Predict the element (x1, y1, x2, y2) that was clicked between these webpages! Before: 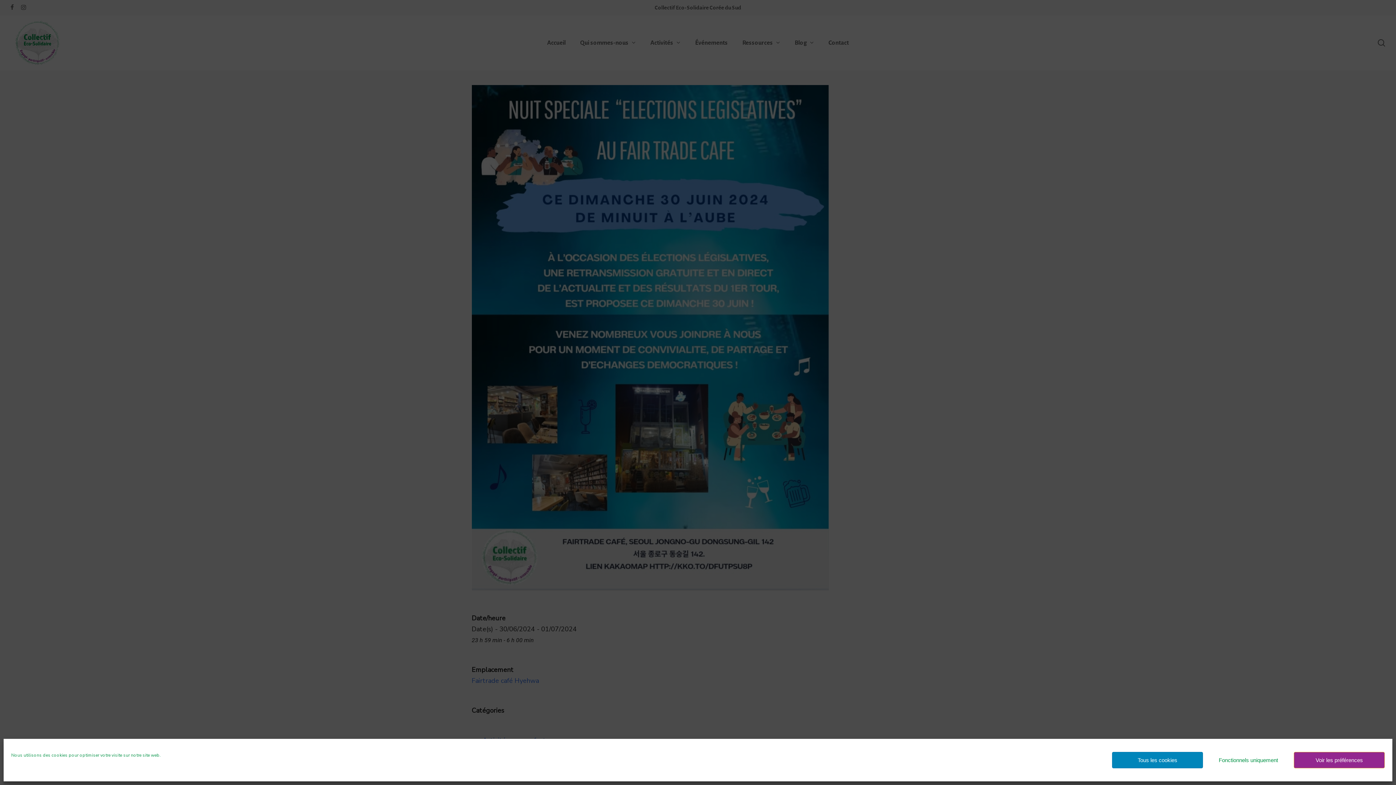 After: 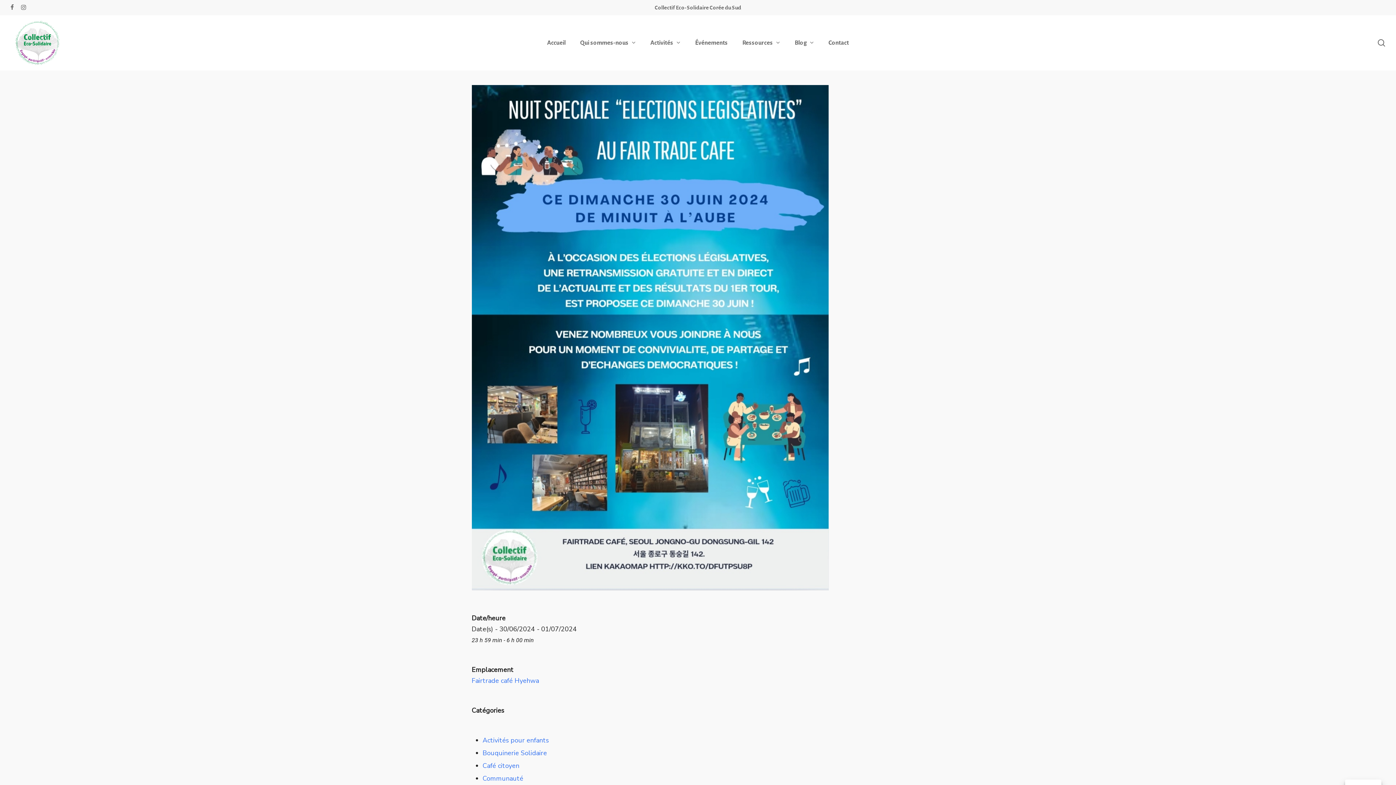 Action: bbox: (1203, 752, 1294, 768) label: Fonctionnels uniquement